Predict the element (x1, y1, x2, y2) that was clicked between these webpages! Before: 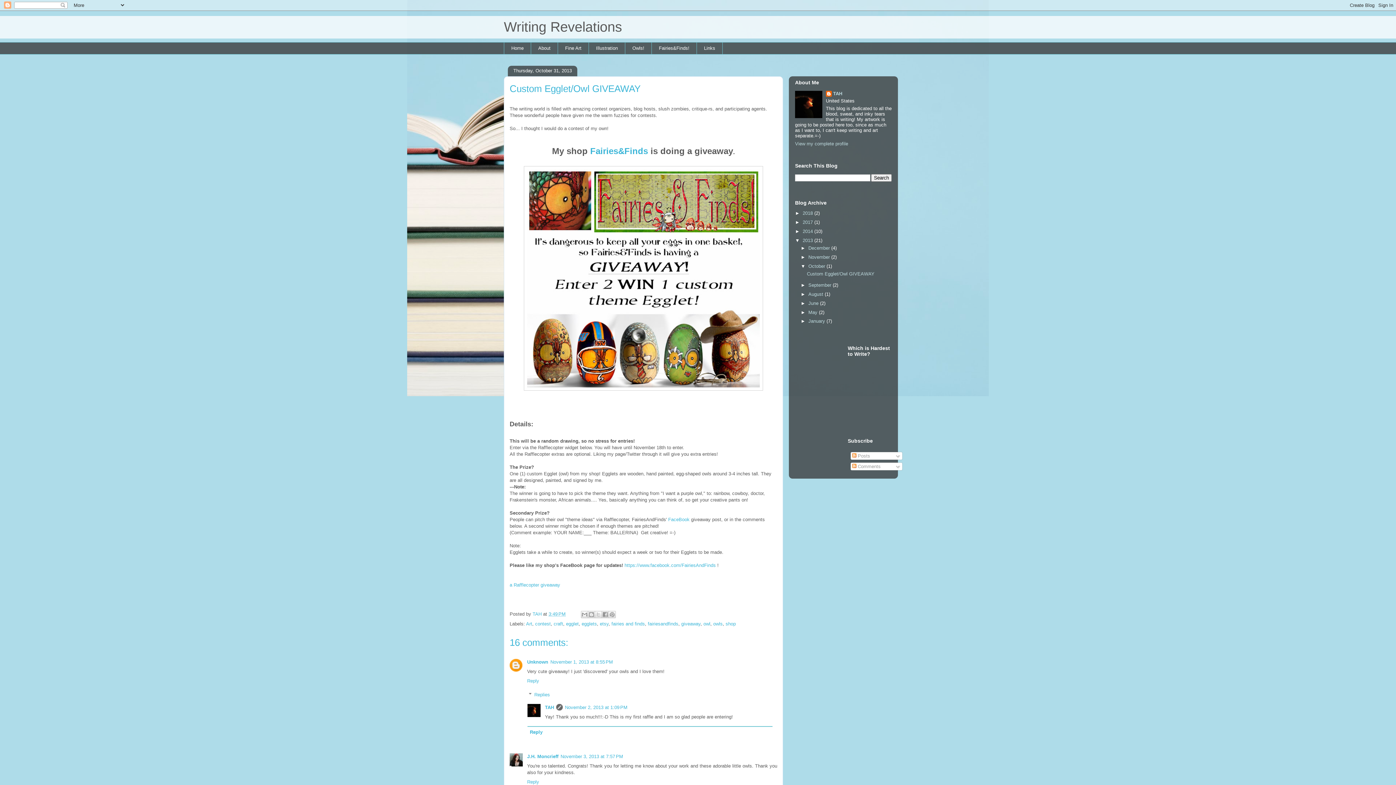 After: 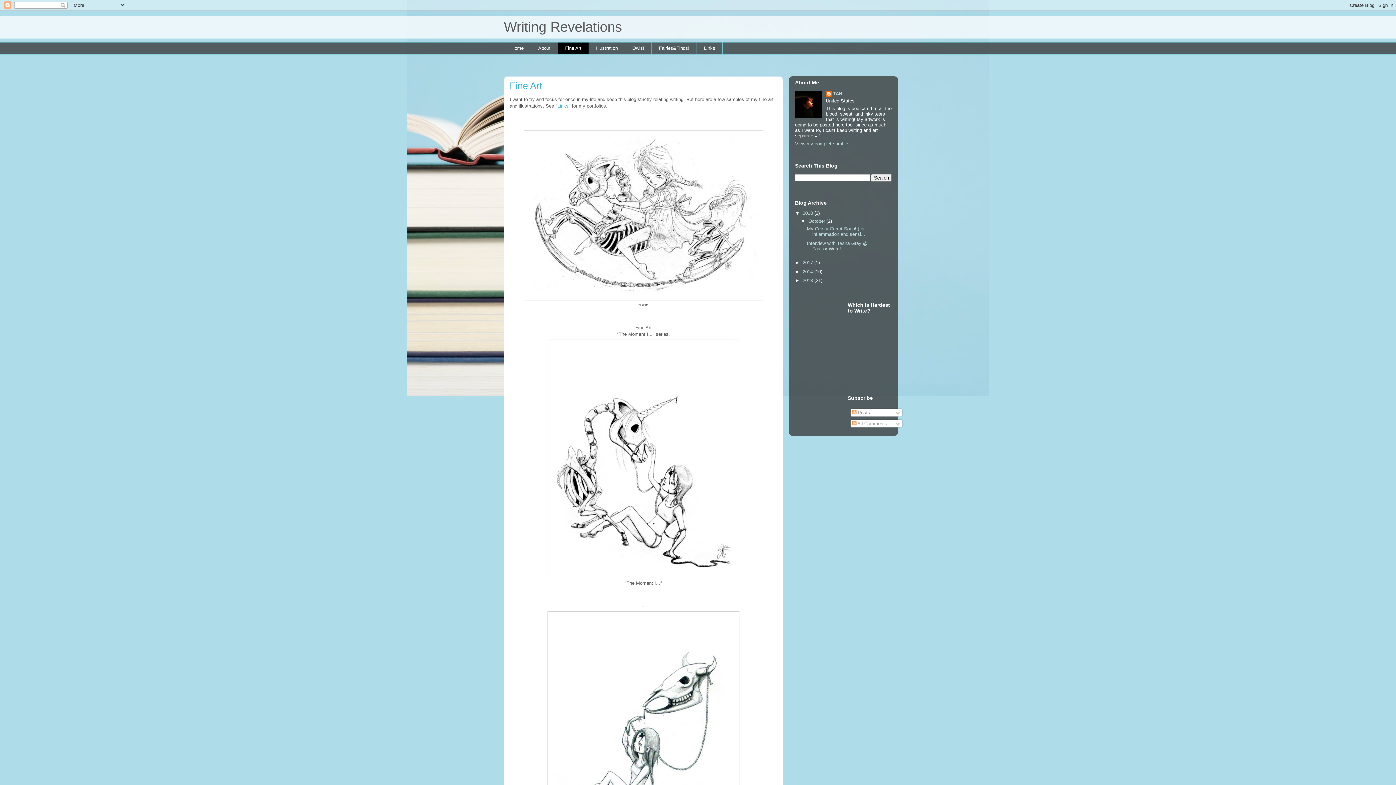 Action: bbox: (557, 42, 588, 54) label: Fine Art